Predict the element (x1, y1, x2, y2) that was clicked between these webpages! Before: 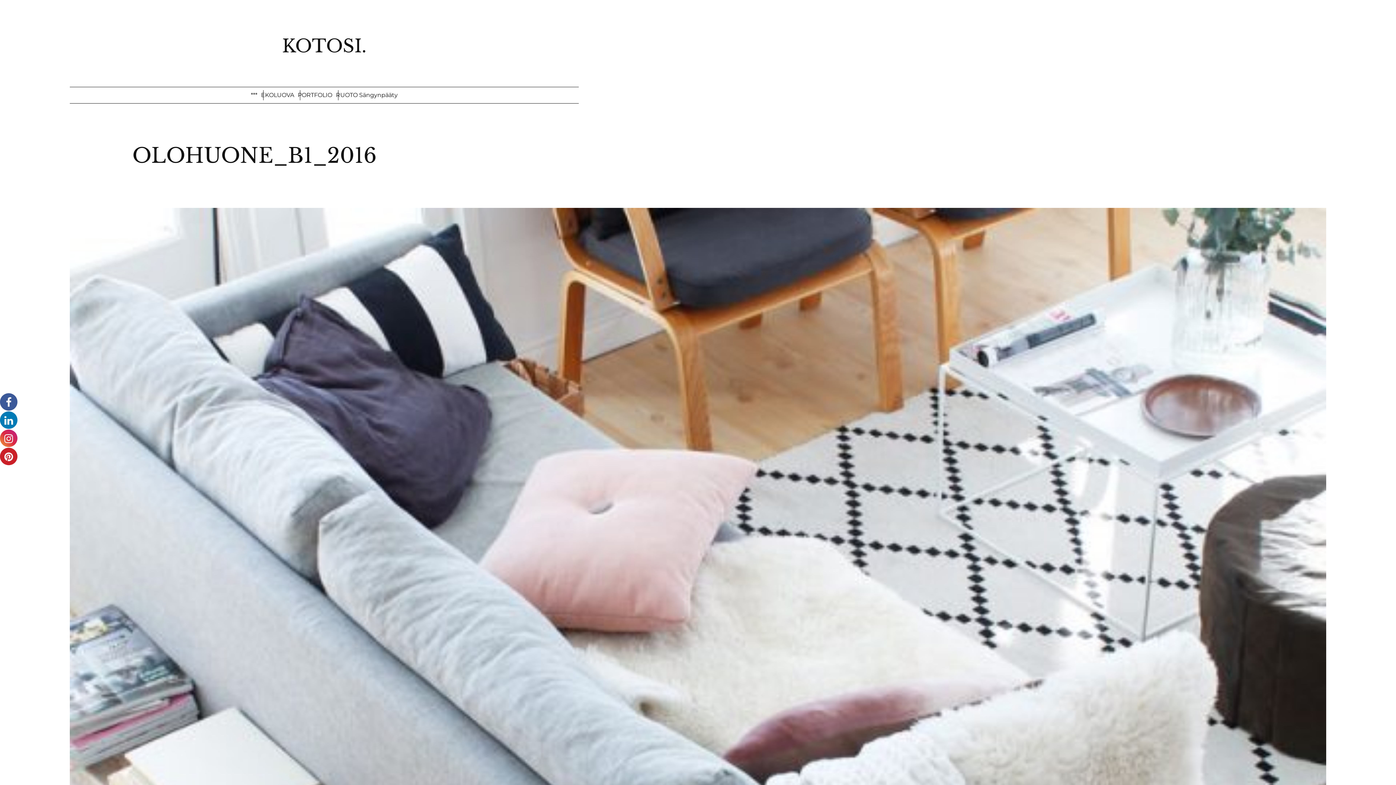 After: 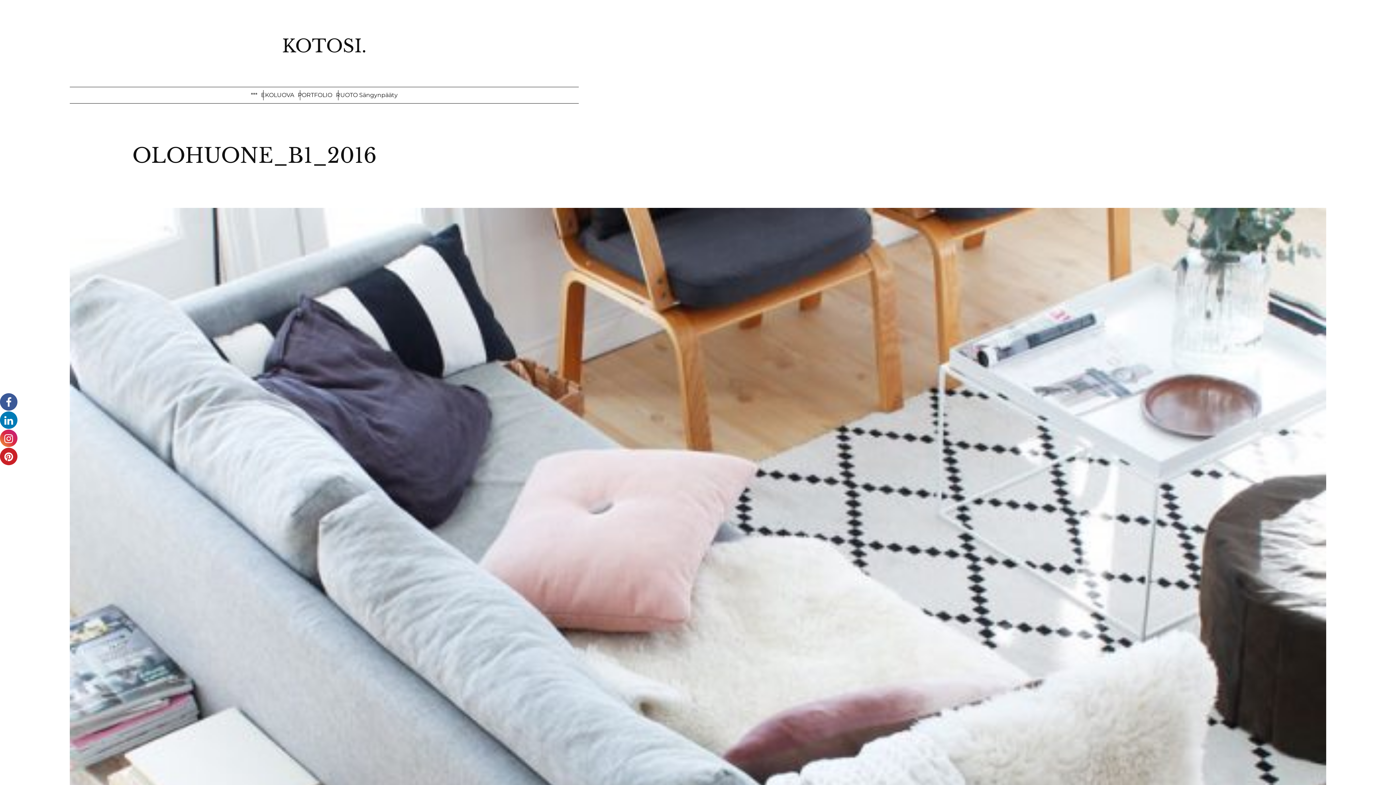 Action: bbox: (0, 410, 17, 429)